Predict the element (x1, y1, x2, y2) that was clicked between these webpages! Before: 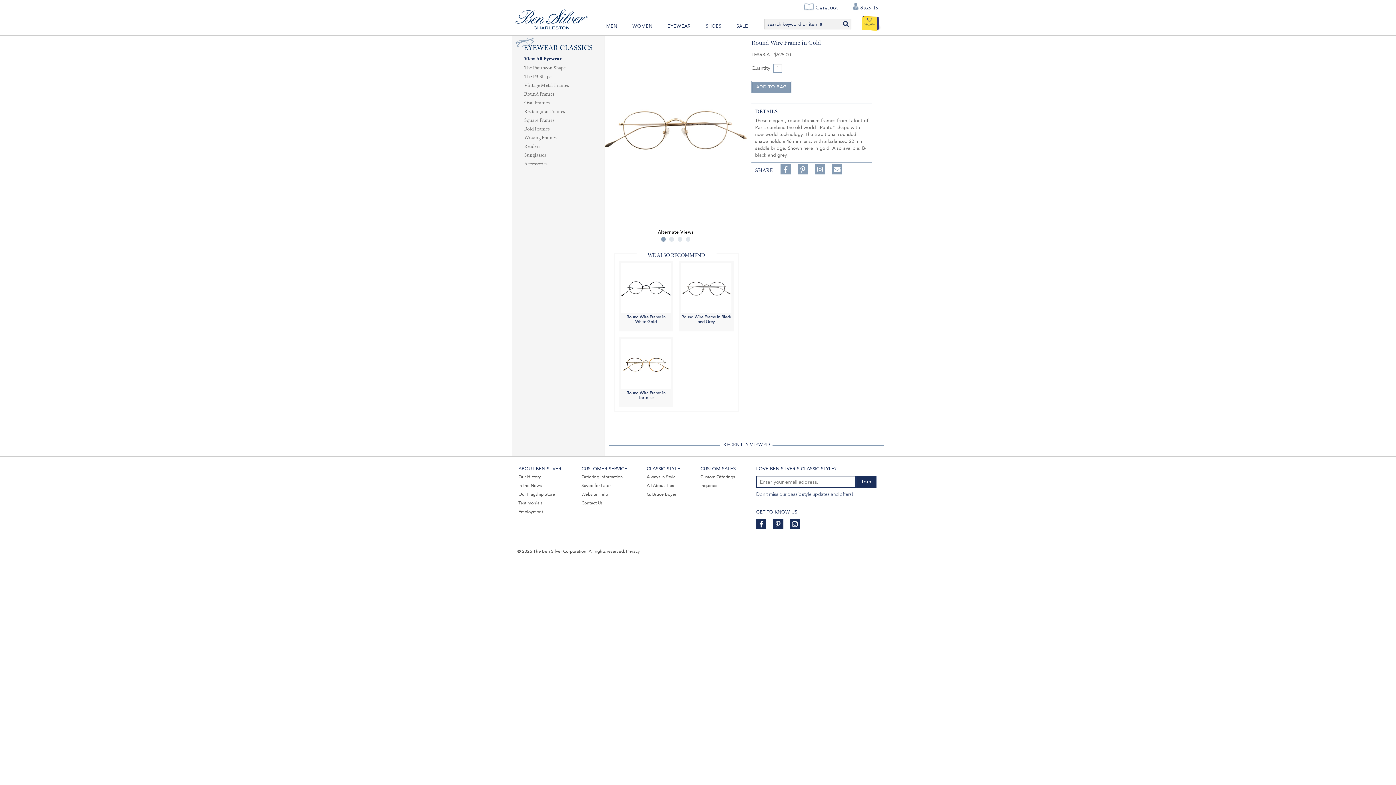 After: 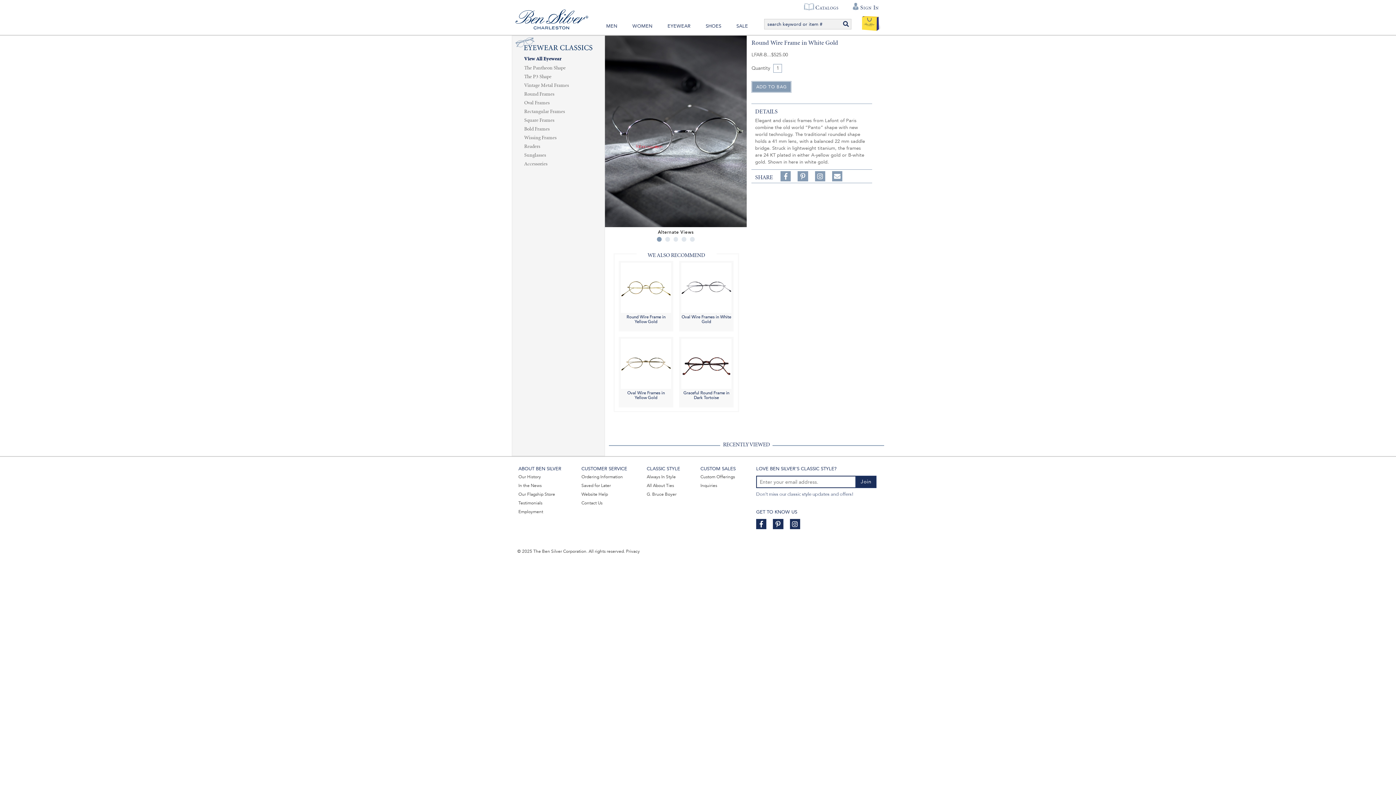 Action: bbox: (626, 314, 665, 324) label: Round Wire Frame in White Gold